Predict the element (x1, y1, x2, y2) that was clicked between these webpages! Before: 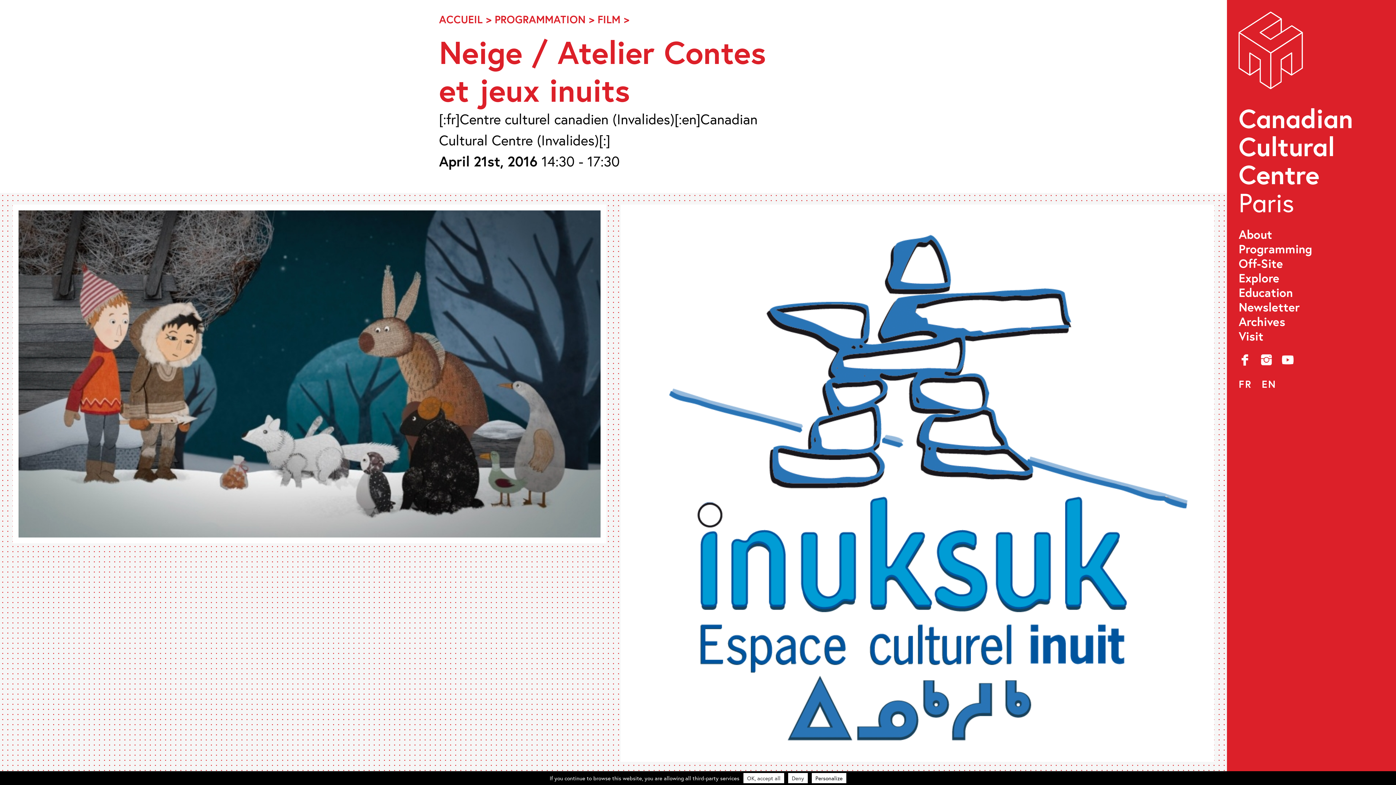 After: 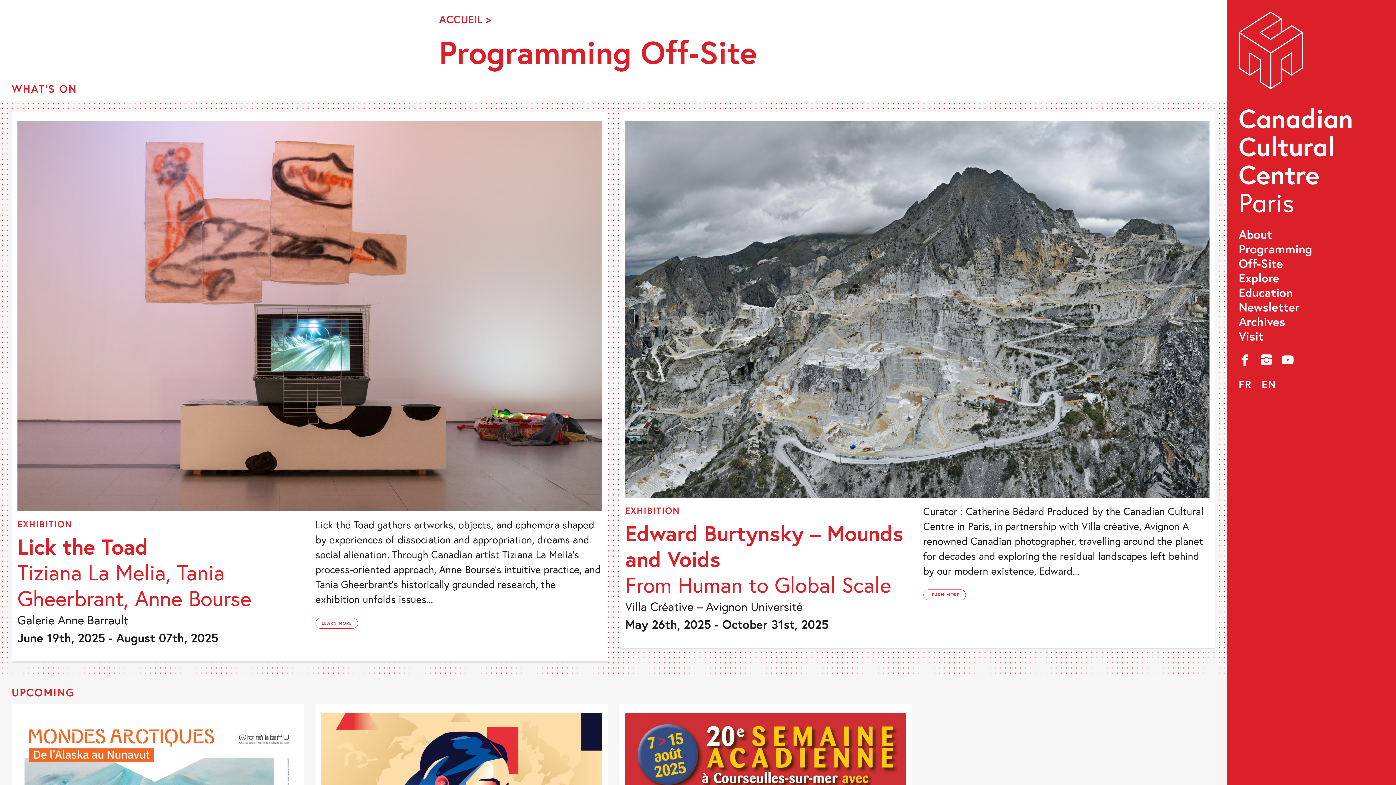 Action: bbox: (1239, 256, 1384, 270) label: Off-Site